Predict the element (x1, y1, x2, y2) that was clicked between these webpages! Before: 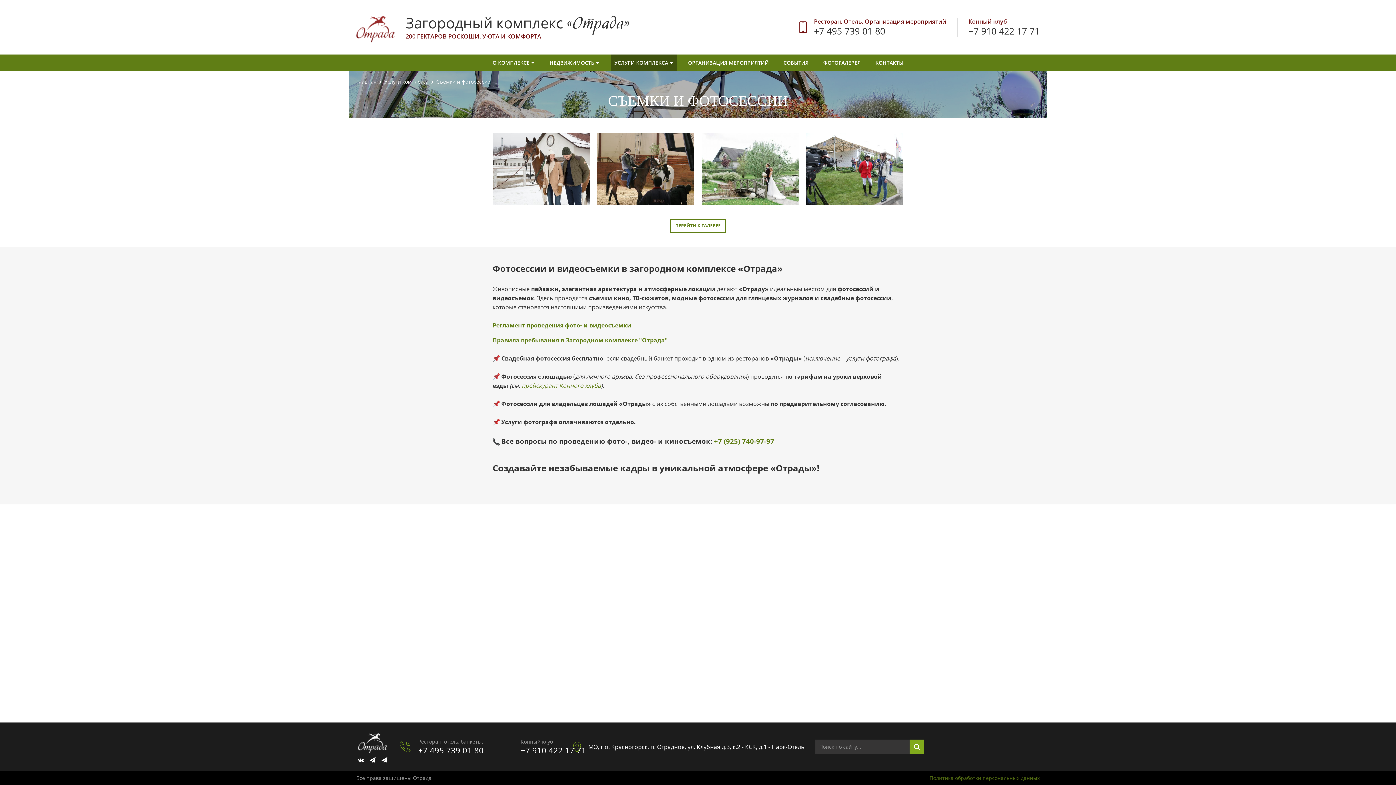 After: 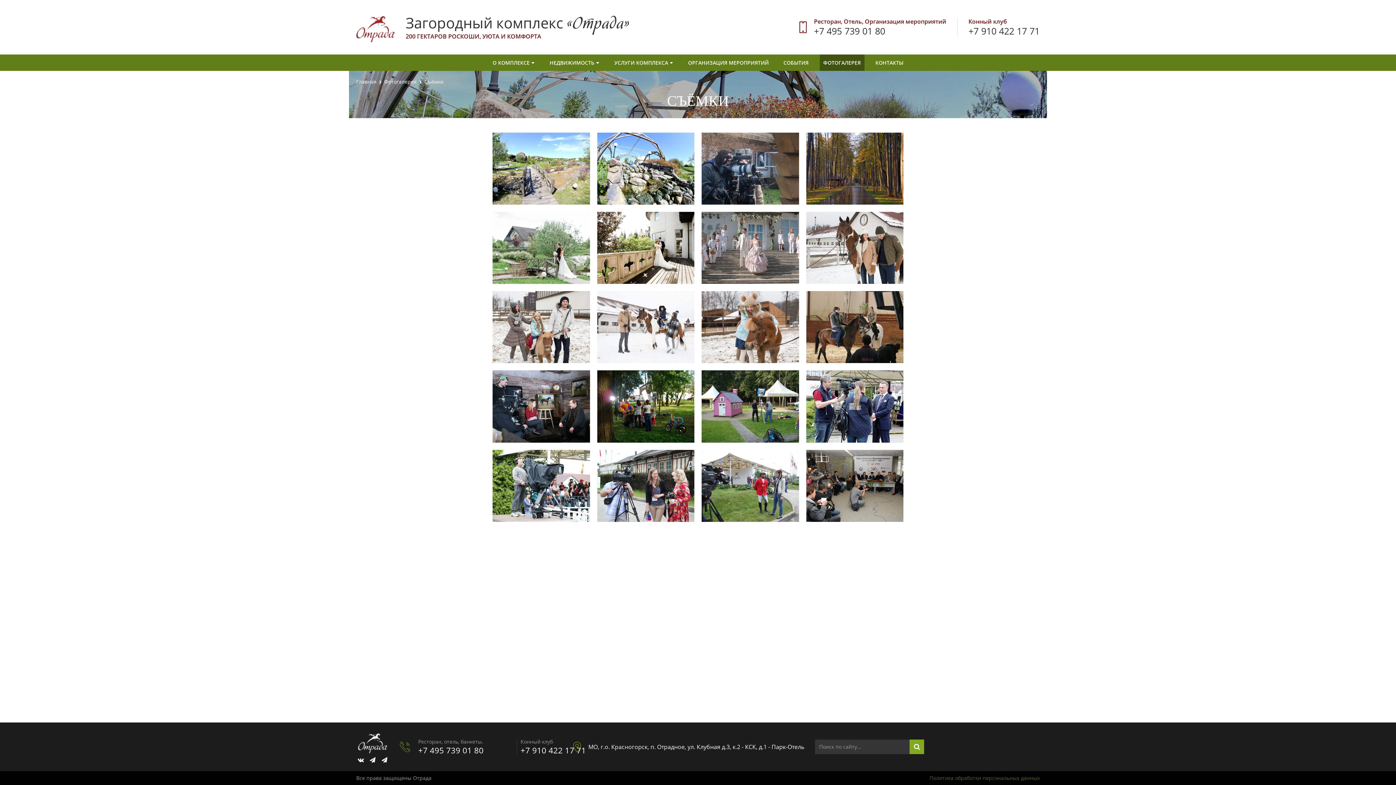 Action: bbox: (670, 219, 726, 232) label: ПЕРЕЙТИ К ГАЛЕРЕЕ